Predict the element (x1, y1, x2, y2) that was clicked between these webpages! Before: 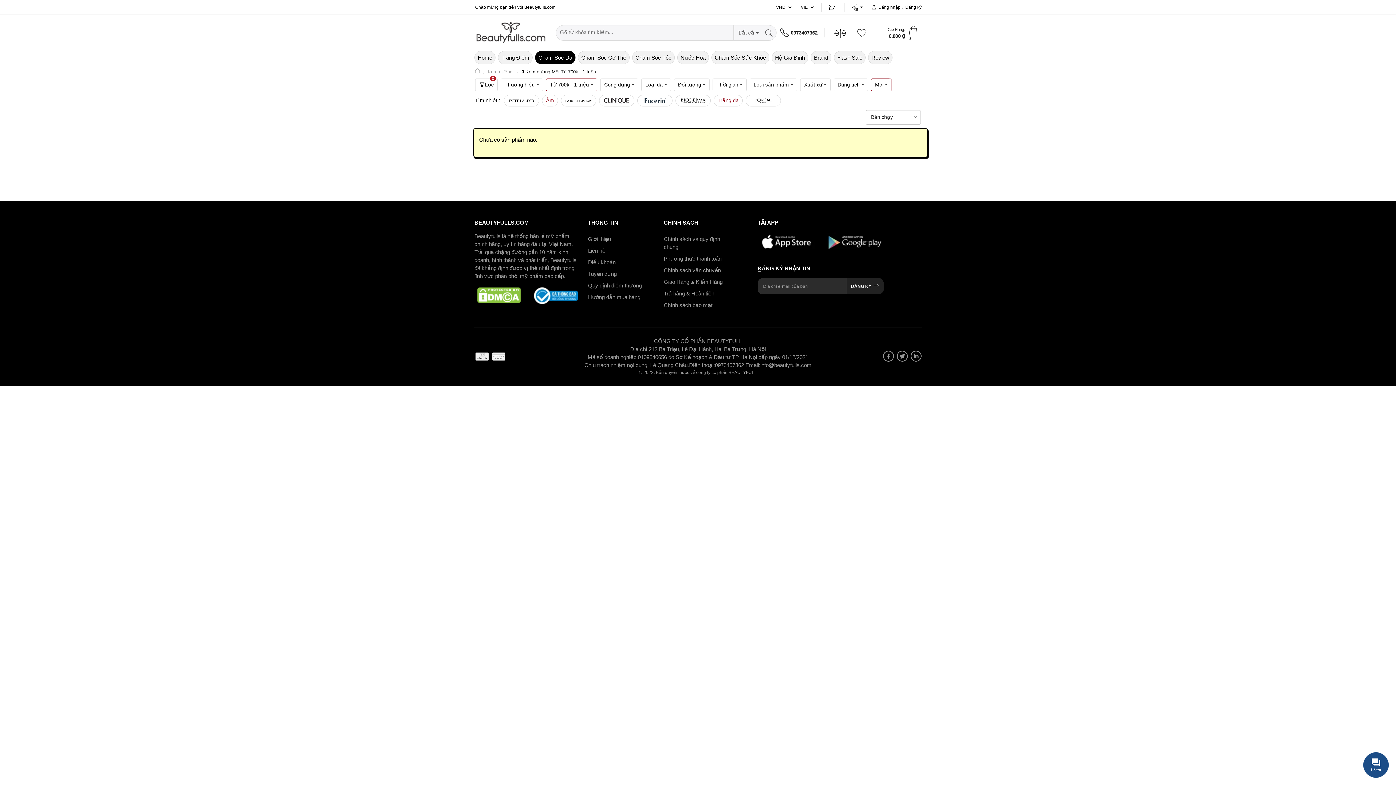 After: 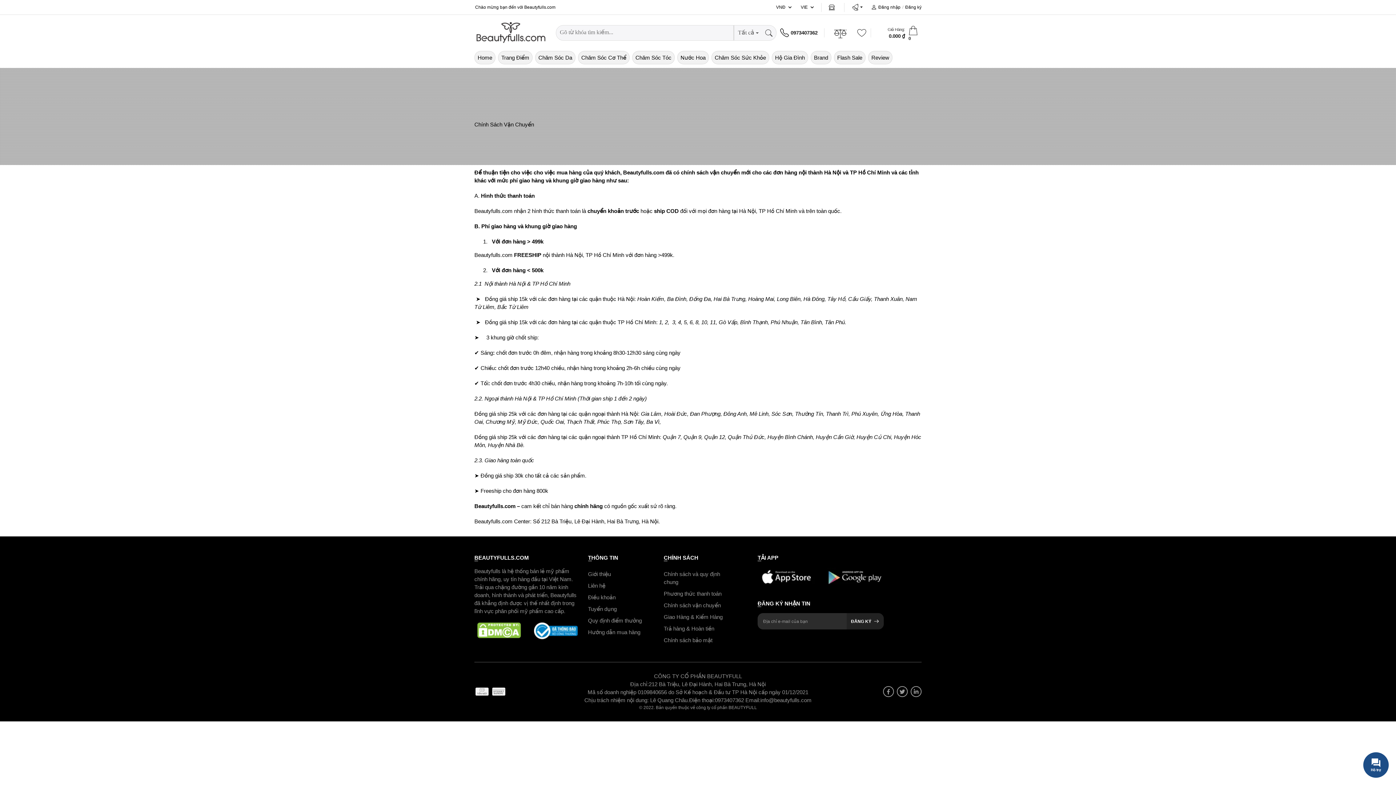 Action: label: Chính sách vận chuyển bbox: (663, 267, 721, 273)